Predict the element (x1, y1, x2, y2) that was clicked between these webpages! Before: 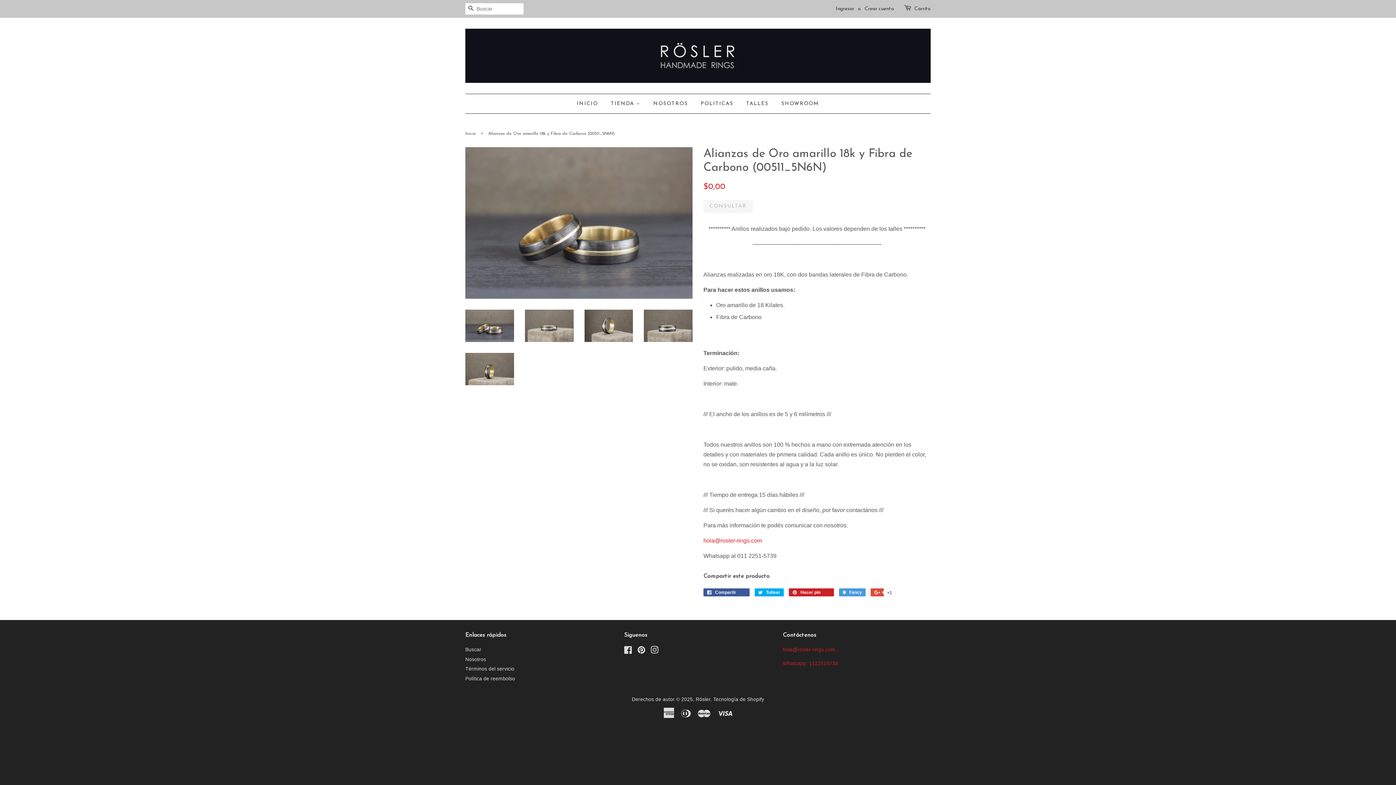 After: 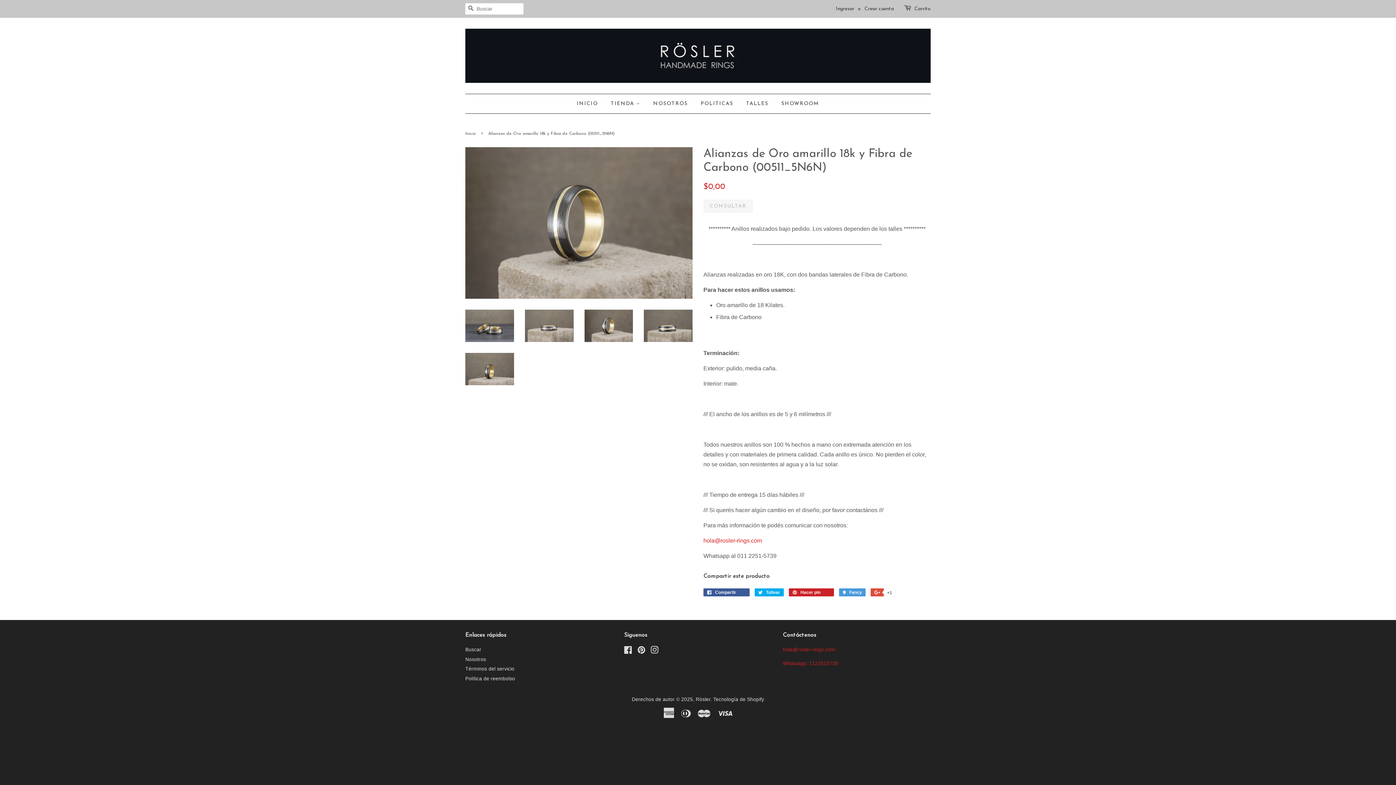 Action: bbox: (584, 309, 633, 342)